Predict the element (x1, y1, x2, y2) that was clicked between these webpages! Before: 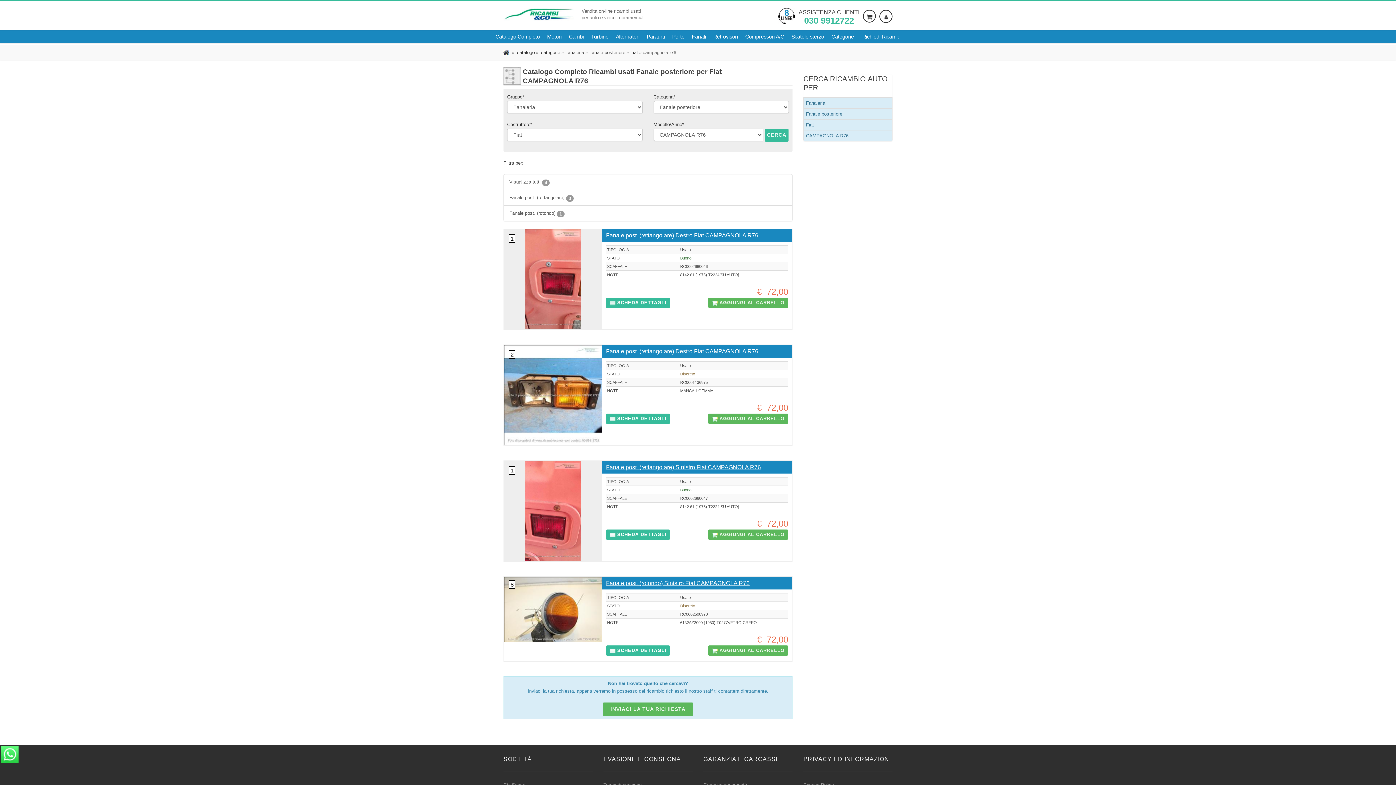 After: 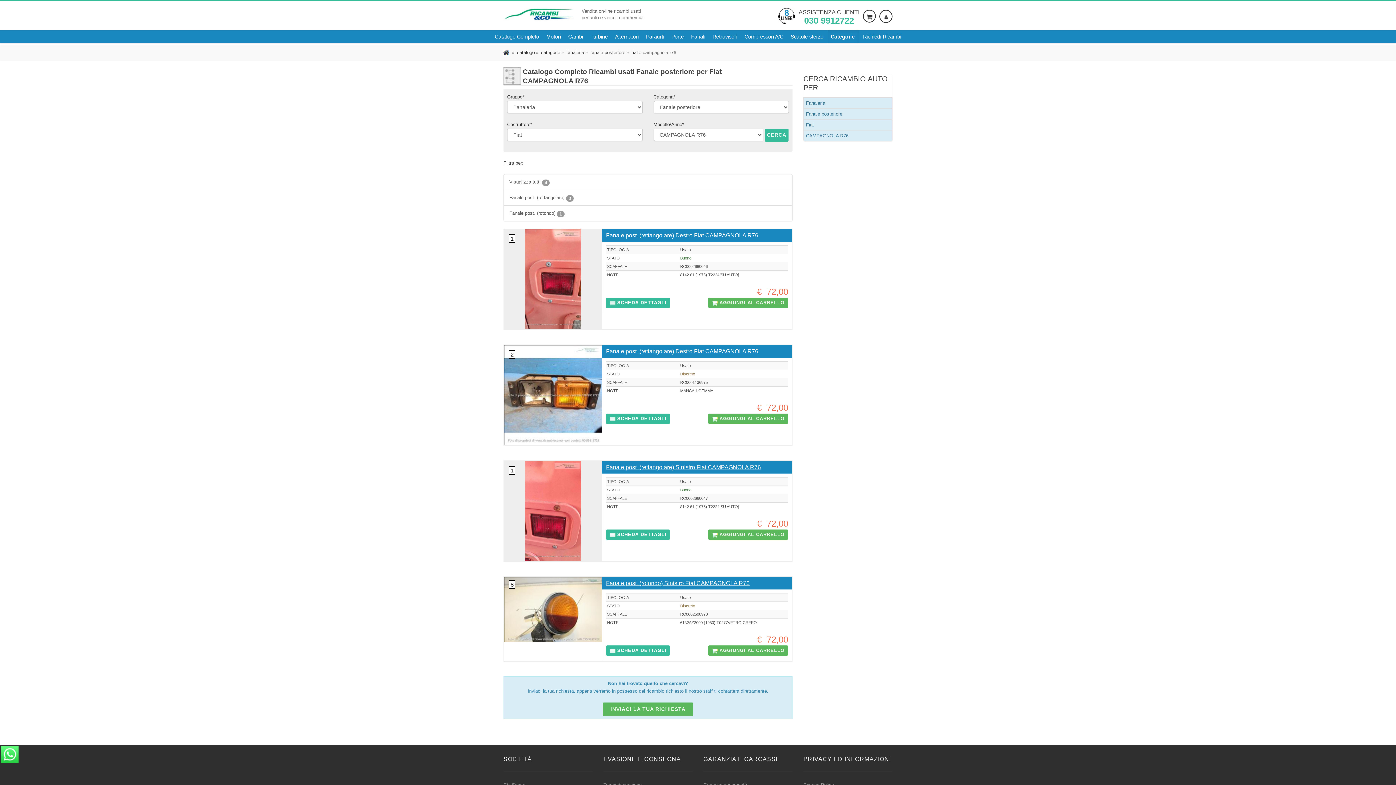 Action: label: CERCA bbox: (764, 128, 788, 141)